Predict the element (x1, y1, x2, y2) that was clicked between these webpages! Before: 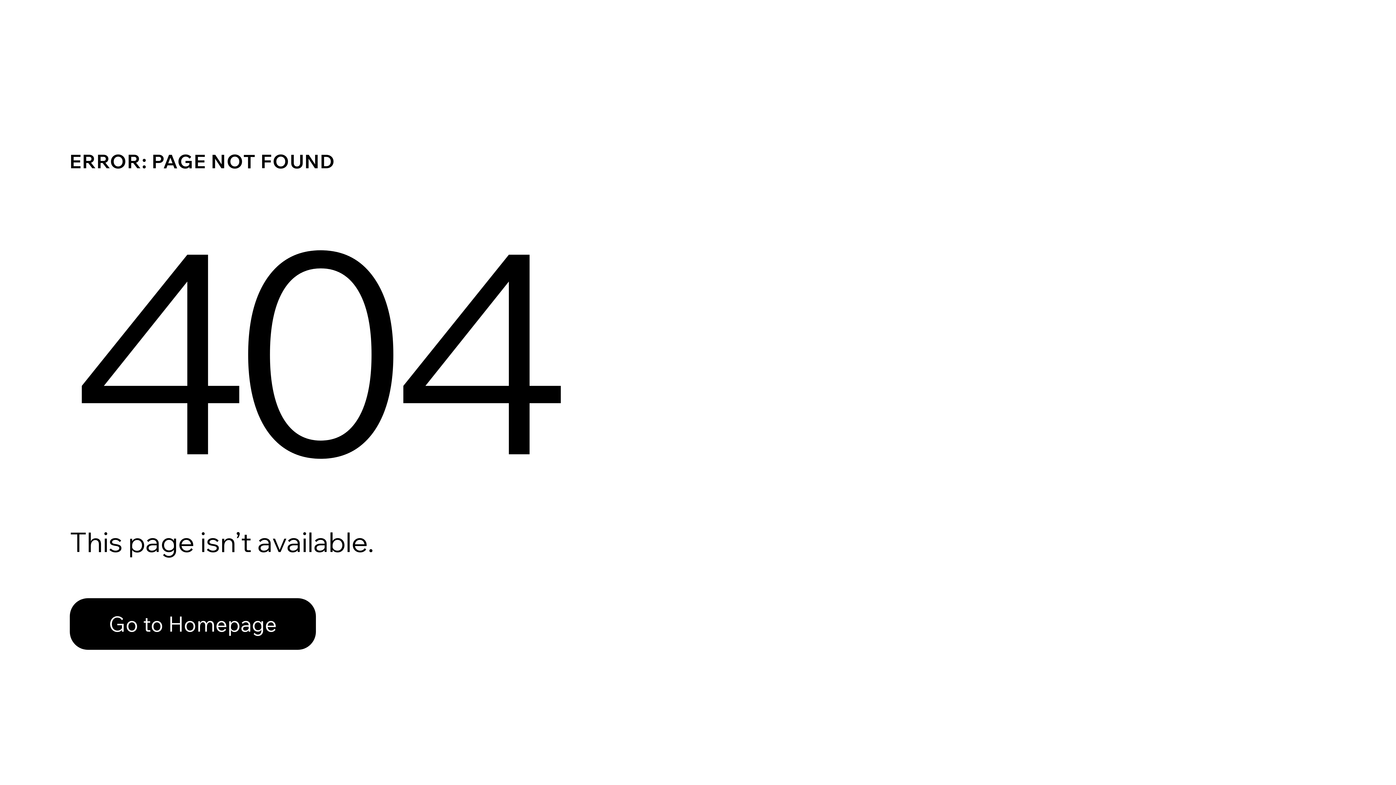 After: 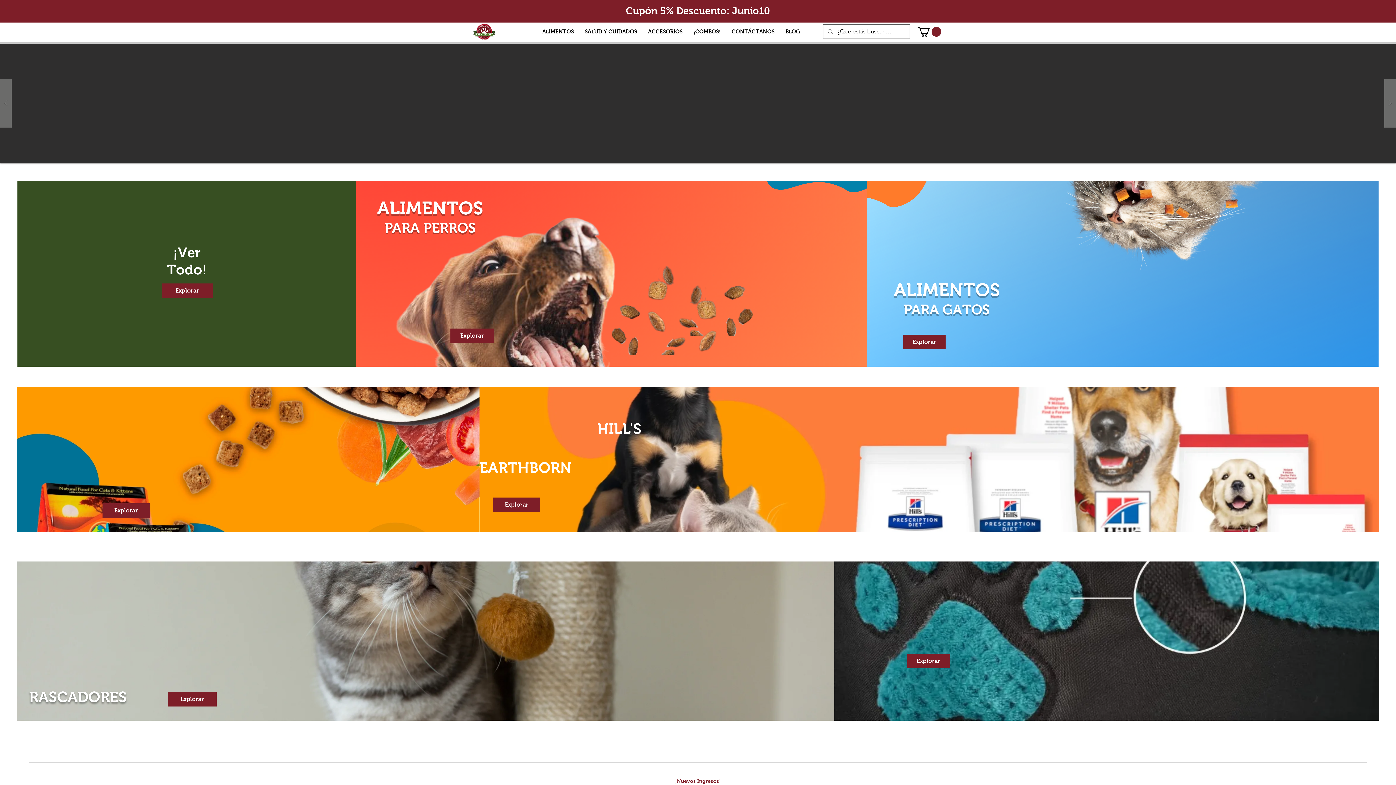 Action: label: Go to Homepage bbox: (69, 582, 768, 659)